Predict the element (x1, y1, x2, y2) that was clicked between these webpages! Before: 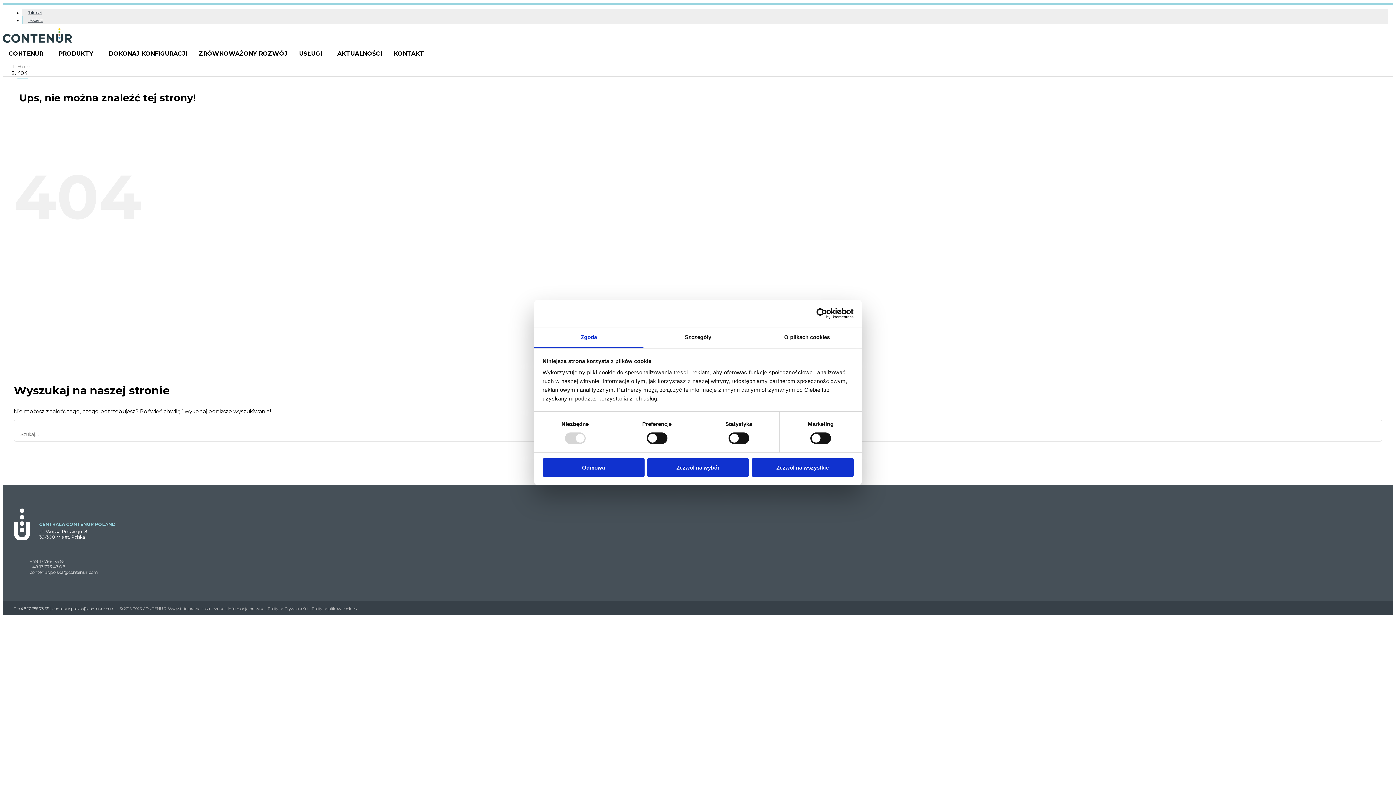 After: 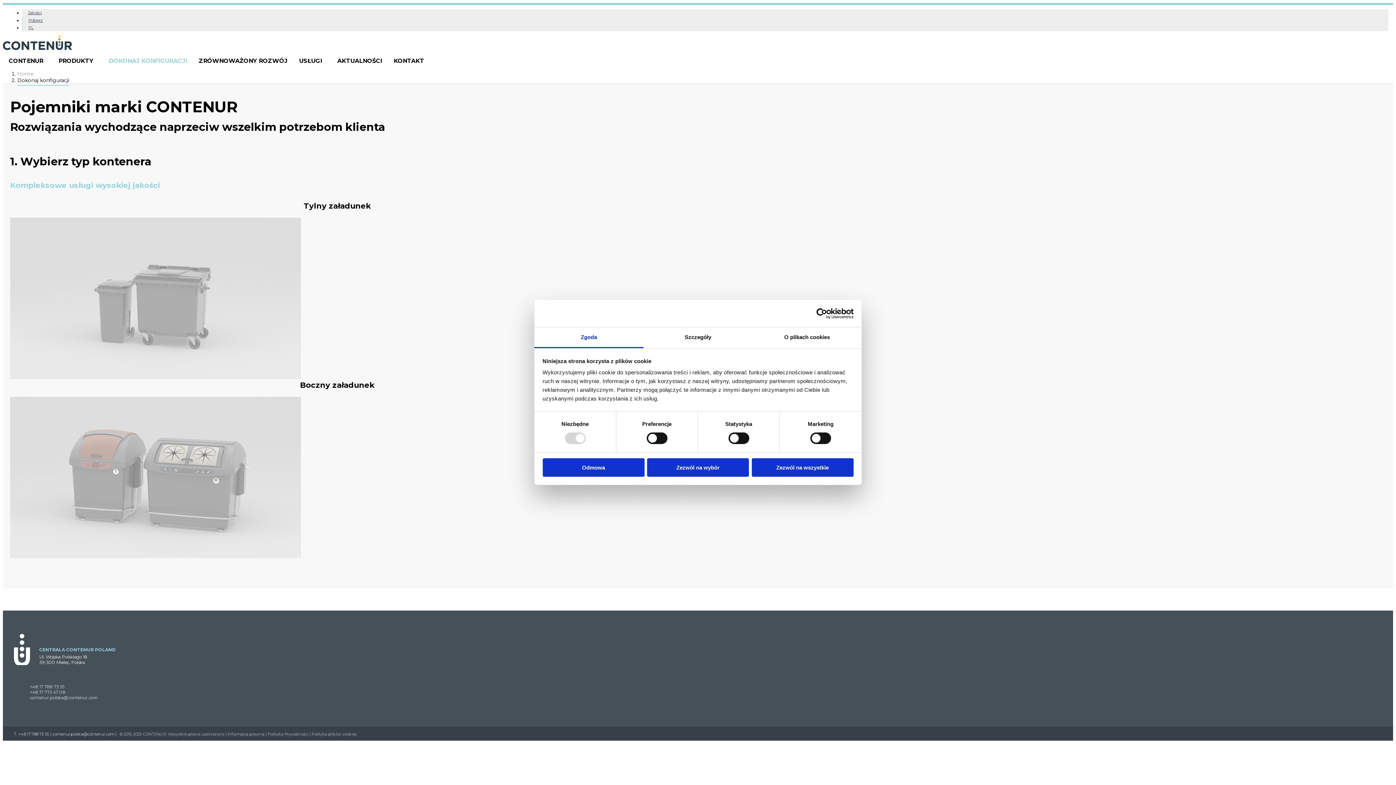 Action: bbox: (102, 44, 193, 57) label: DOKONAJ KONFIGURACJI